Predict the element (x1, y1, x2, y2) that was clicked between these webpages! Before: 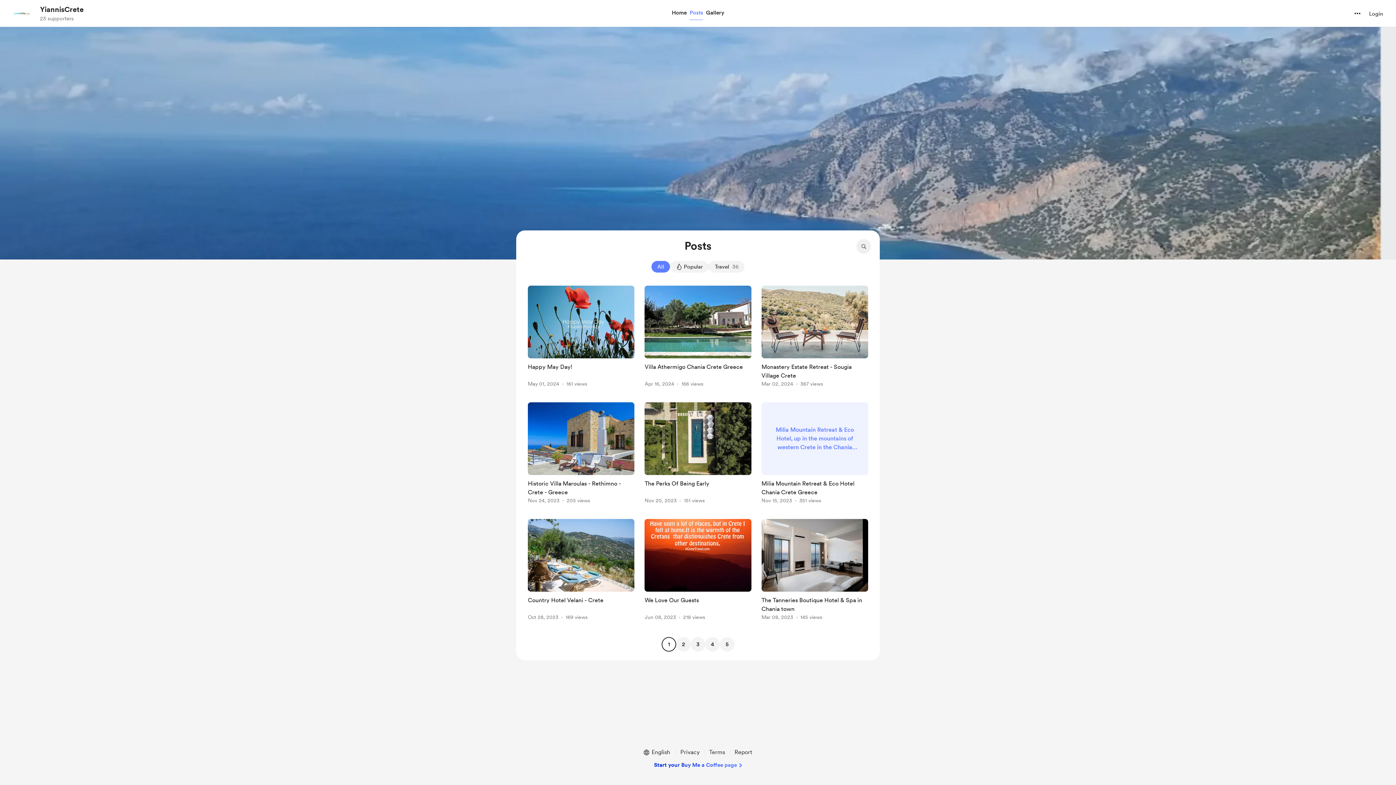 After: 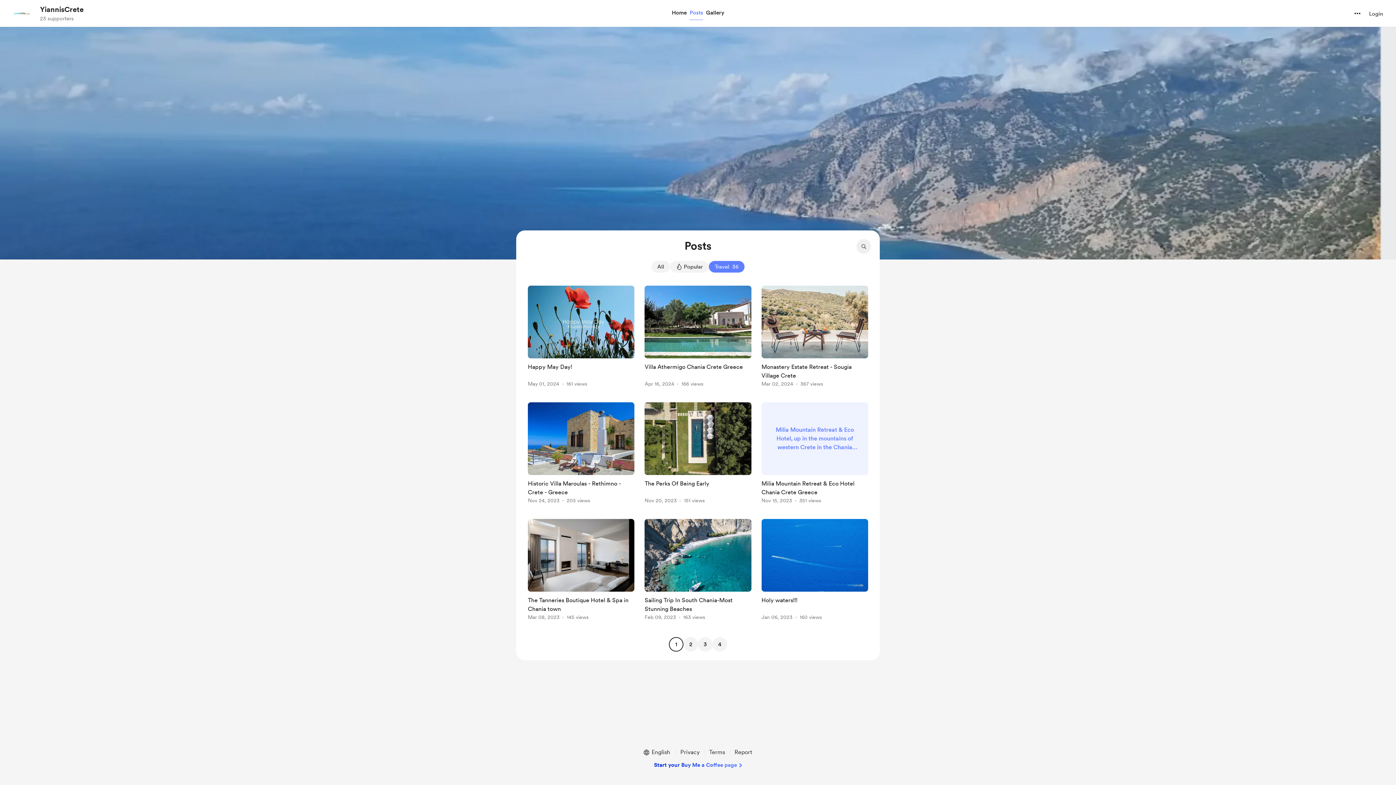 Action: label: Travel
36 bbox: (709, 261, 744, 272)